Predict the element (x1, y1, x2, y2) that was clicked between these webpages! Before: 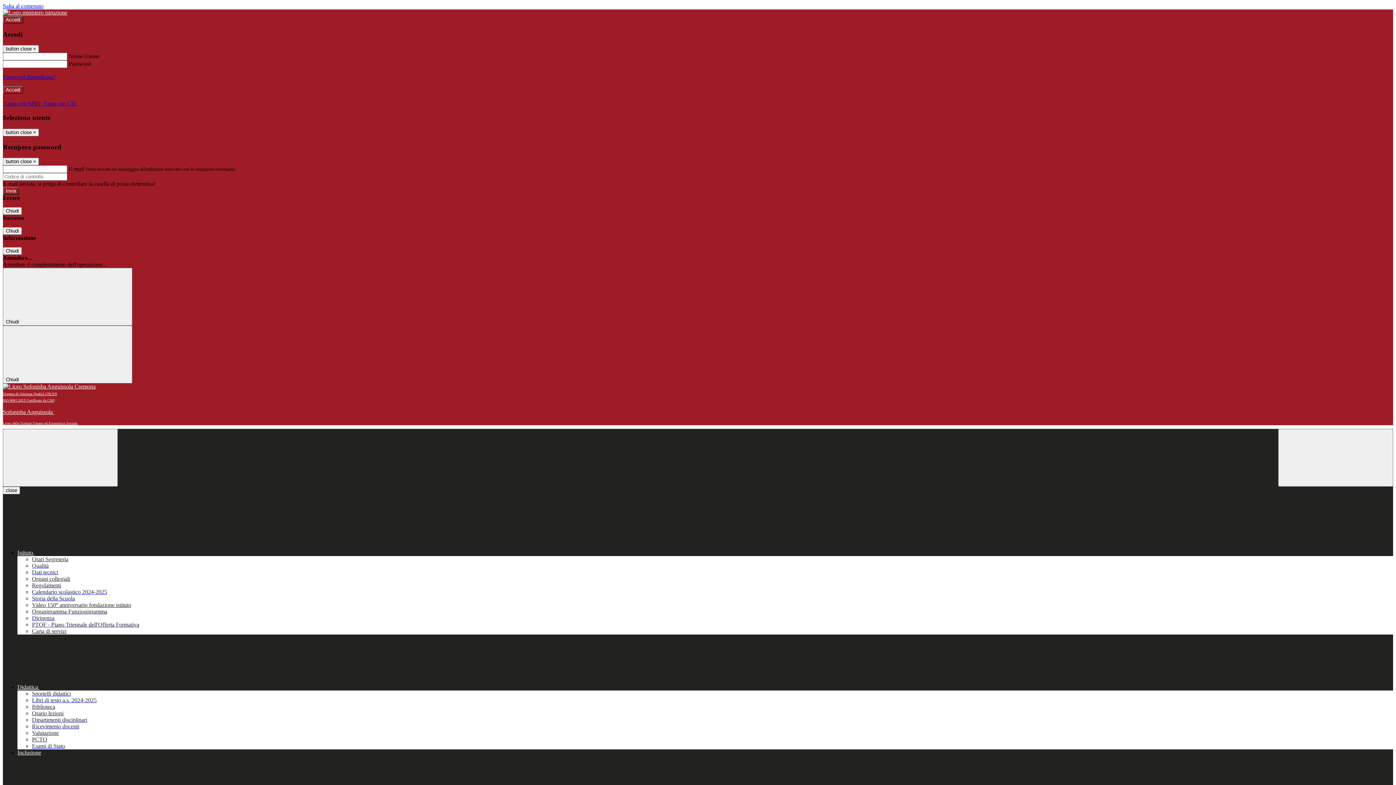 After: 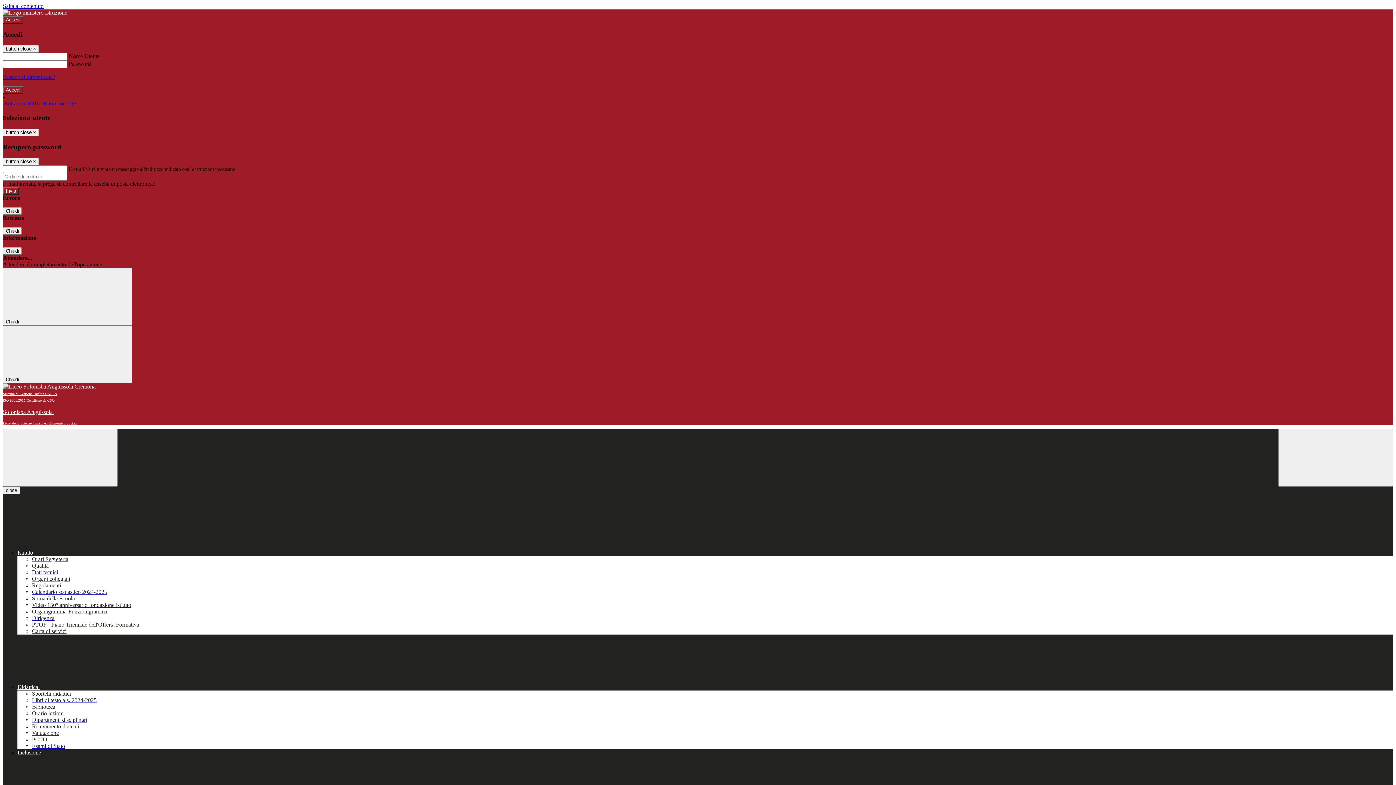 Action: label: Inclusione bbox: (17, 749, 41, 756)